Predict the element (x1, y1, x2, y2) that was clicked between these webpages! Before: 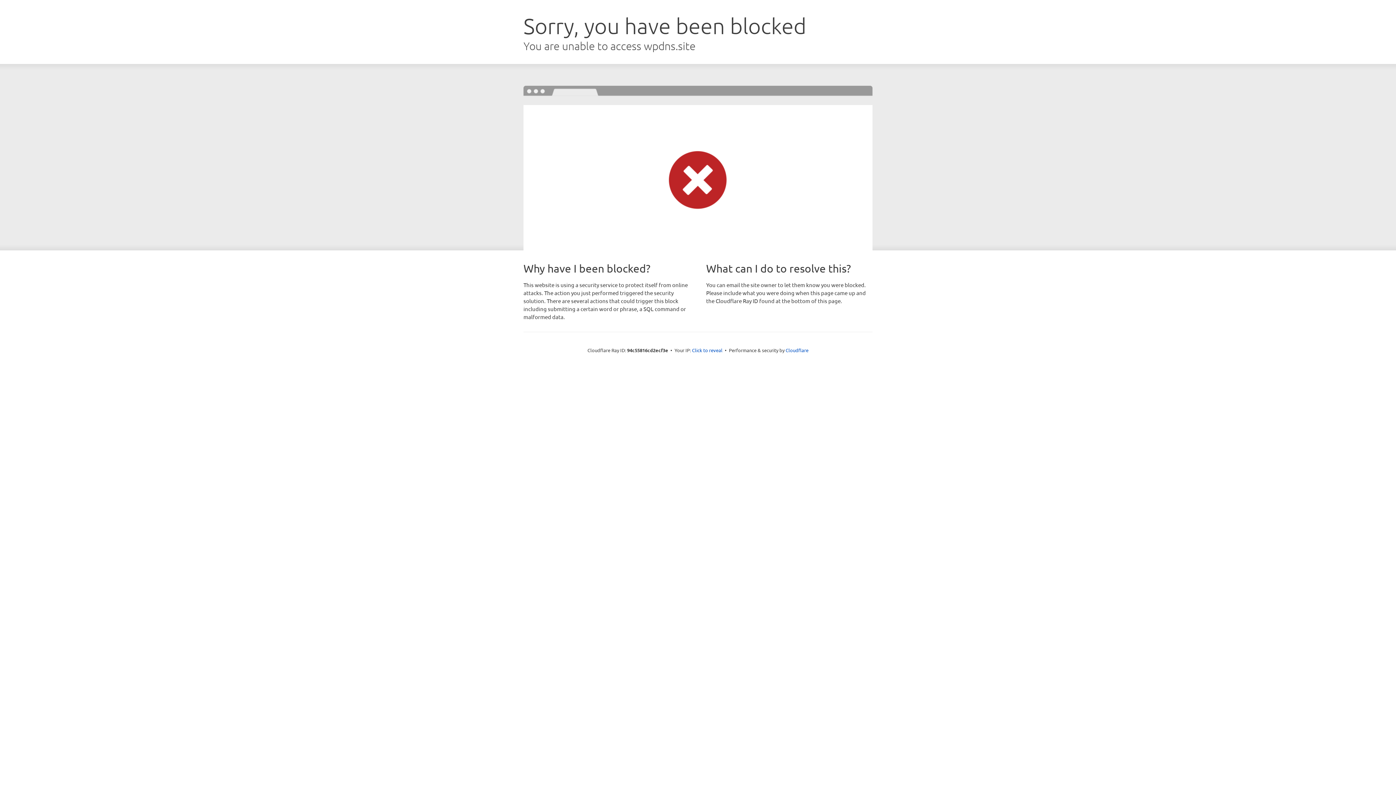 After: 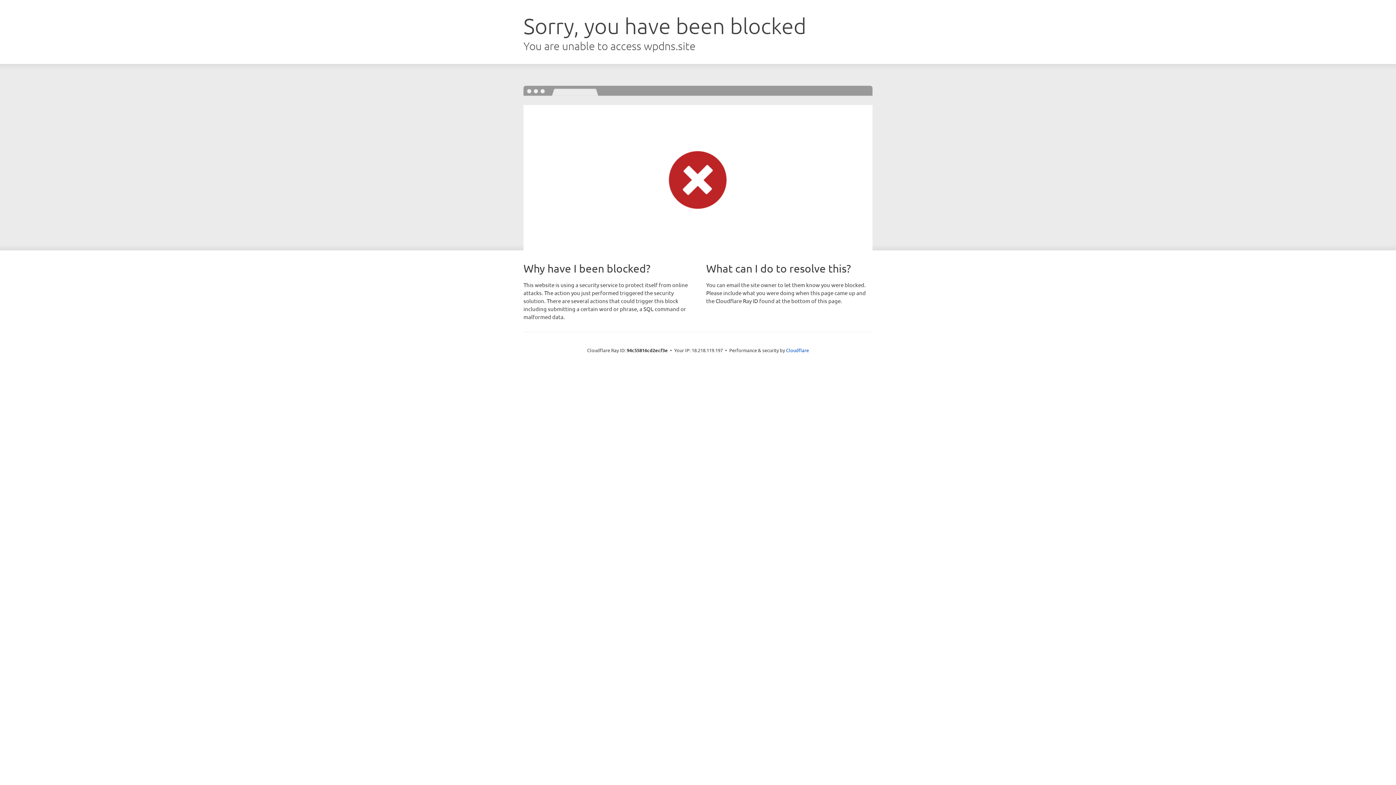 Action: bbox: (692, 346, 722, 353) label: Click to reveal